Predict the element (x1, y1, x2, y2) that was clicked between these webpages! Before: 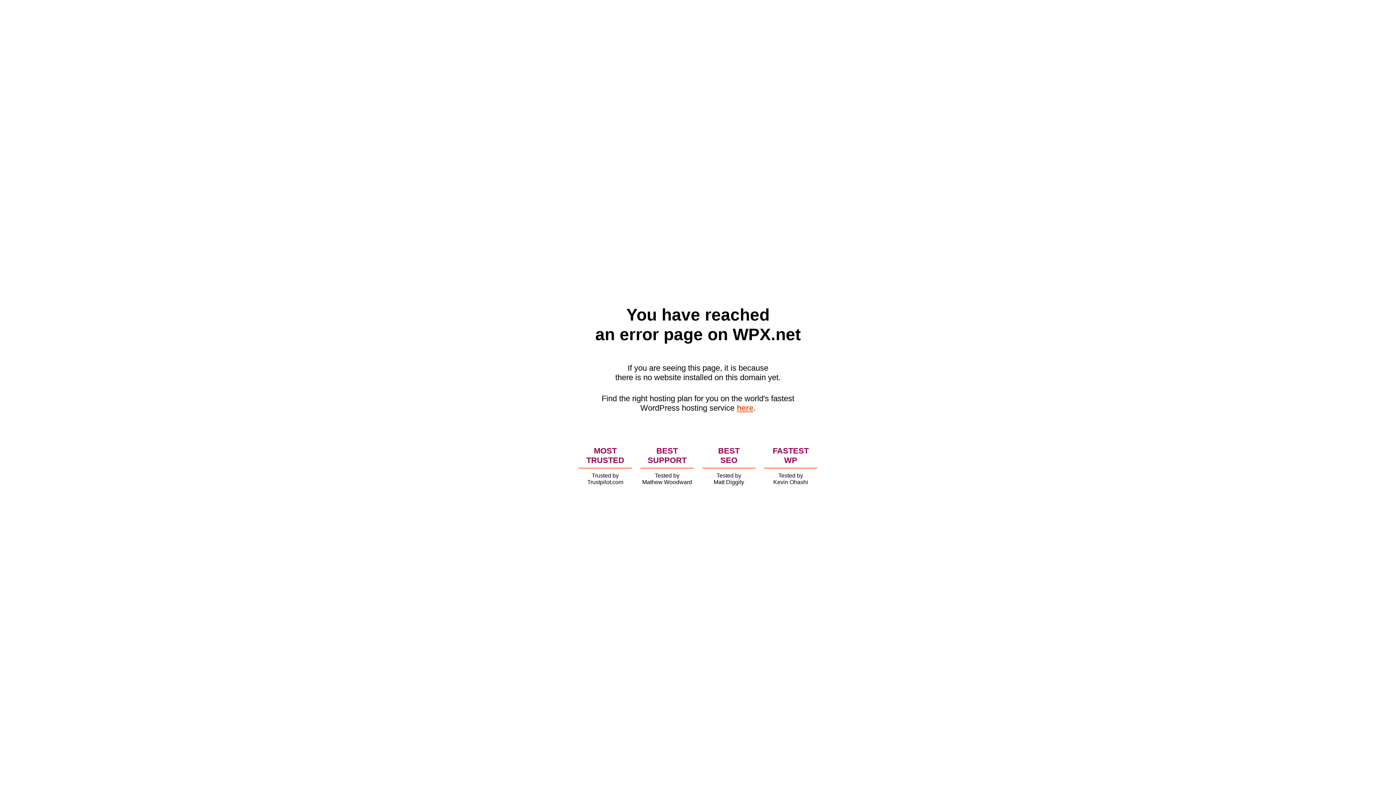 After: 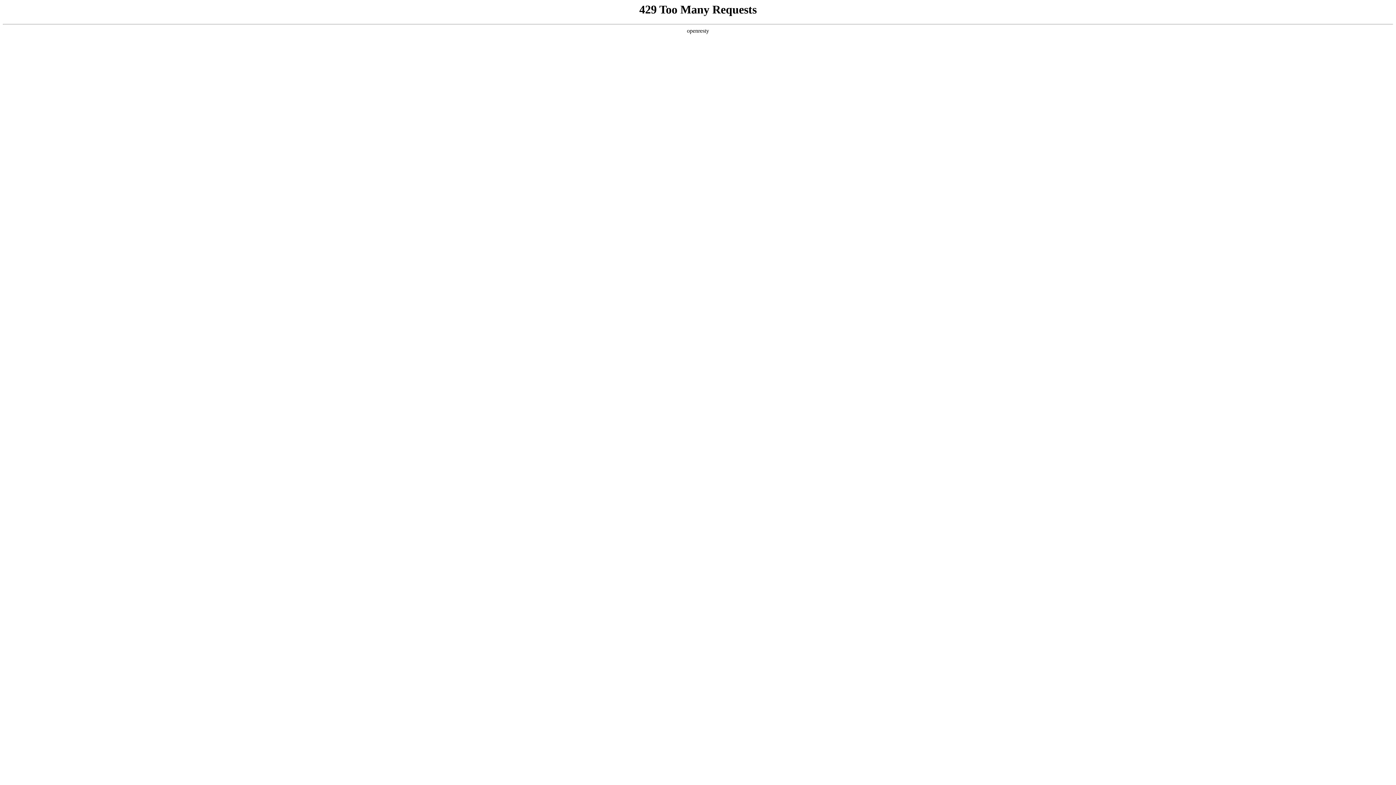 Action: bbox: (736, 403, 753, 412) label: here